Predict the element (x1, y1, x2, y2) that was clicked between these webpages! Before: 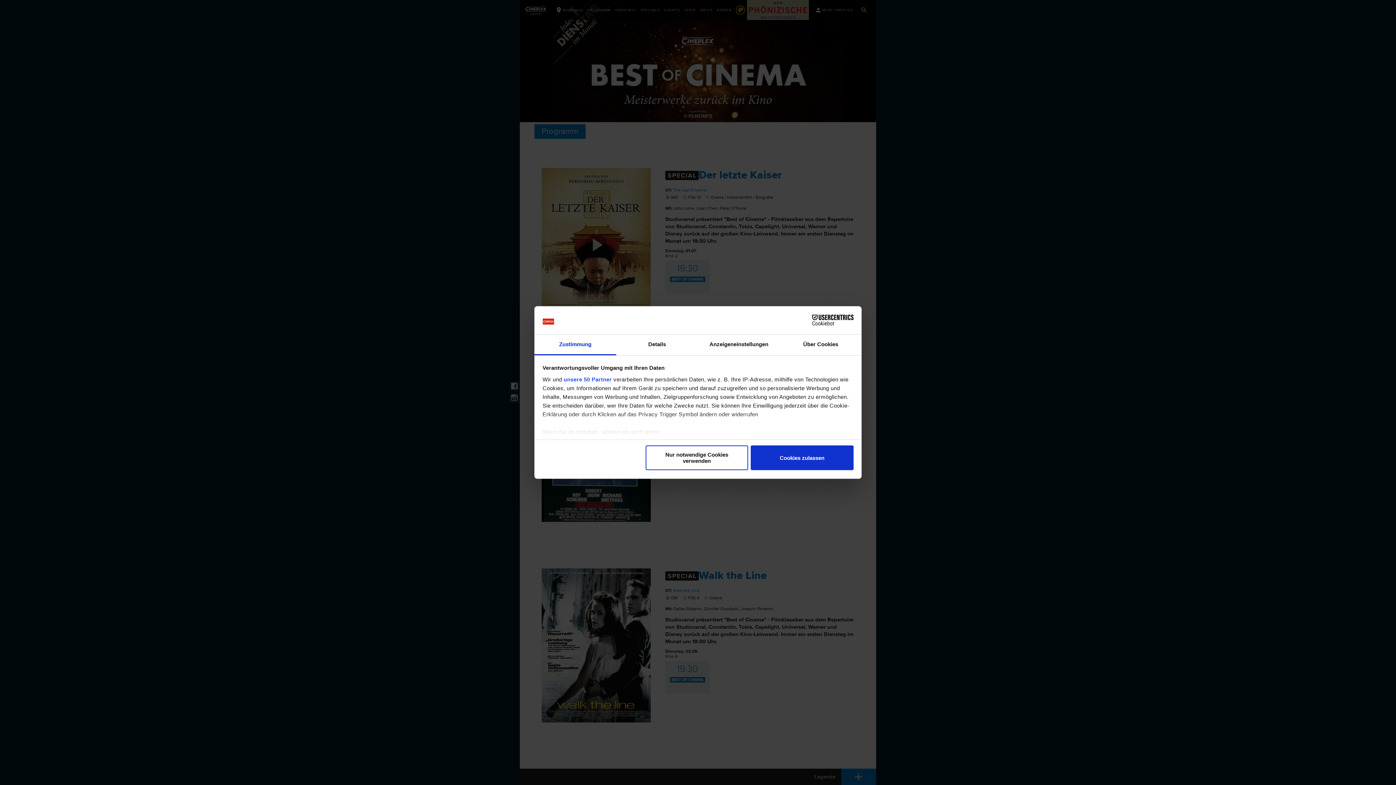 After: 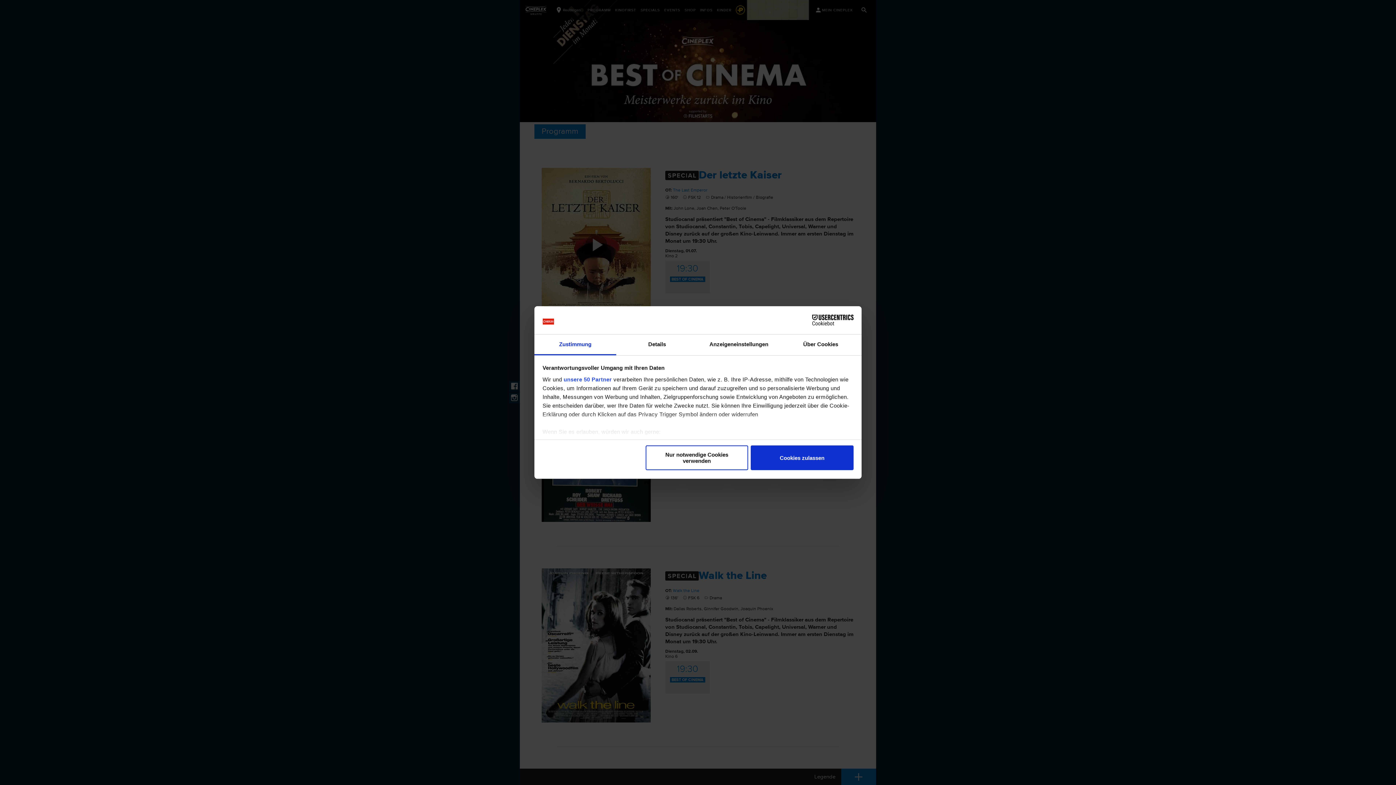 Action: bbox: (790, 314, 853, 325) label: Cookiebot - opens in a new window